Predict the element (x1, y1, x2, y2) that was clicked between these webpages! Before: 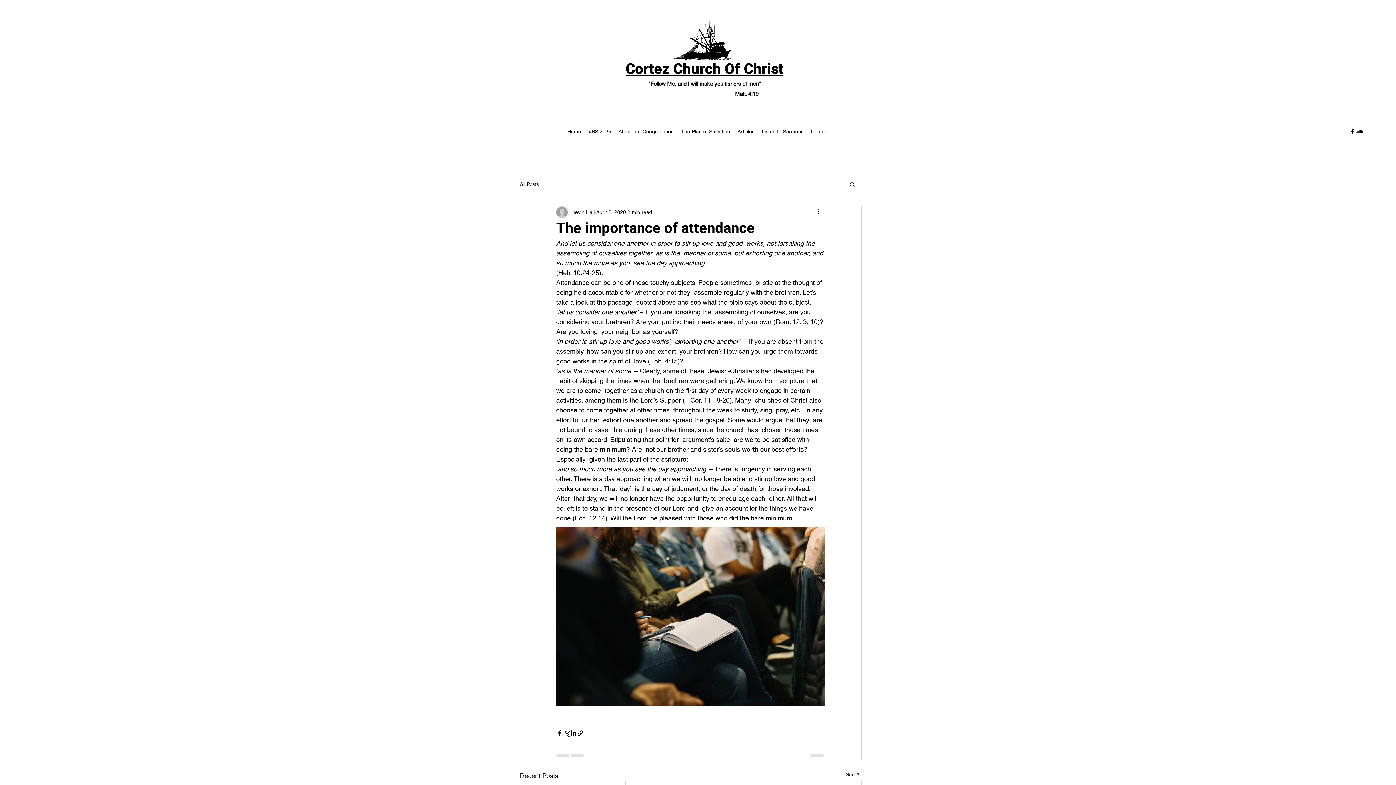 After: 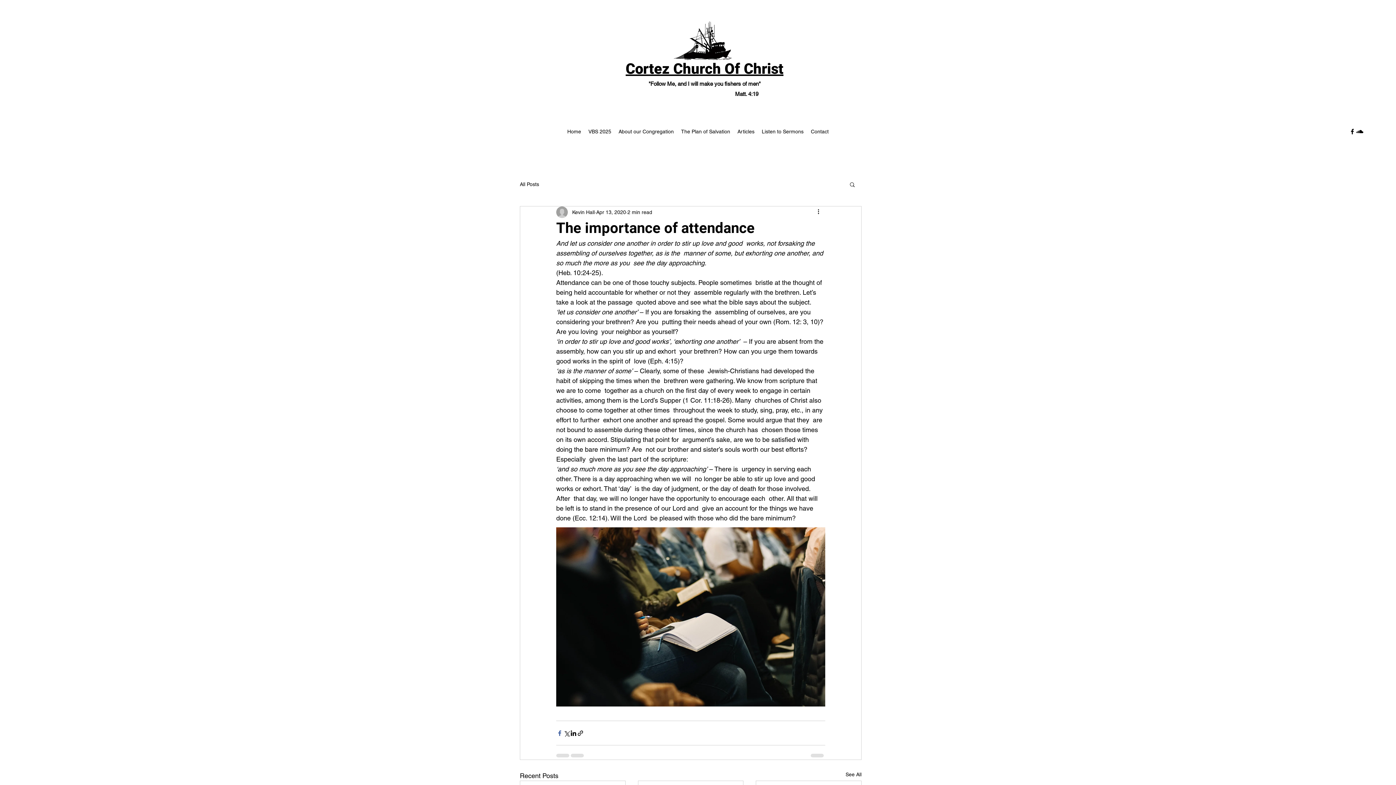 Action: bbox: (556, 730, 563, 737) label: Share via Facebook